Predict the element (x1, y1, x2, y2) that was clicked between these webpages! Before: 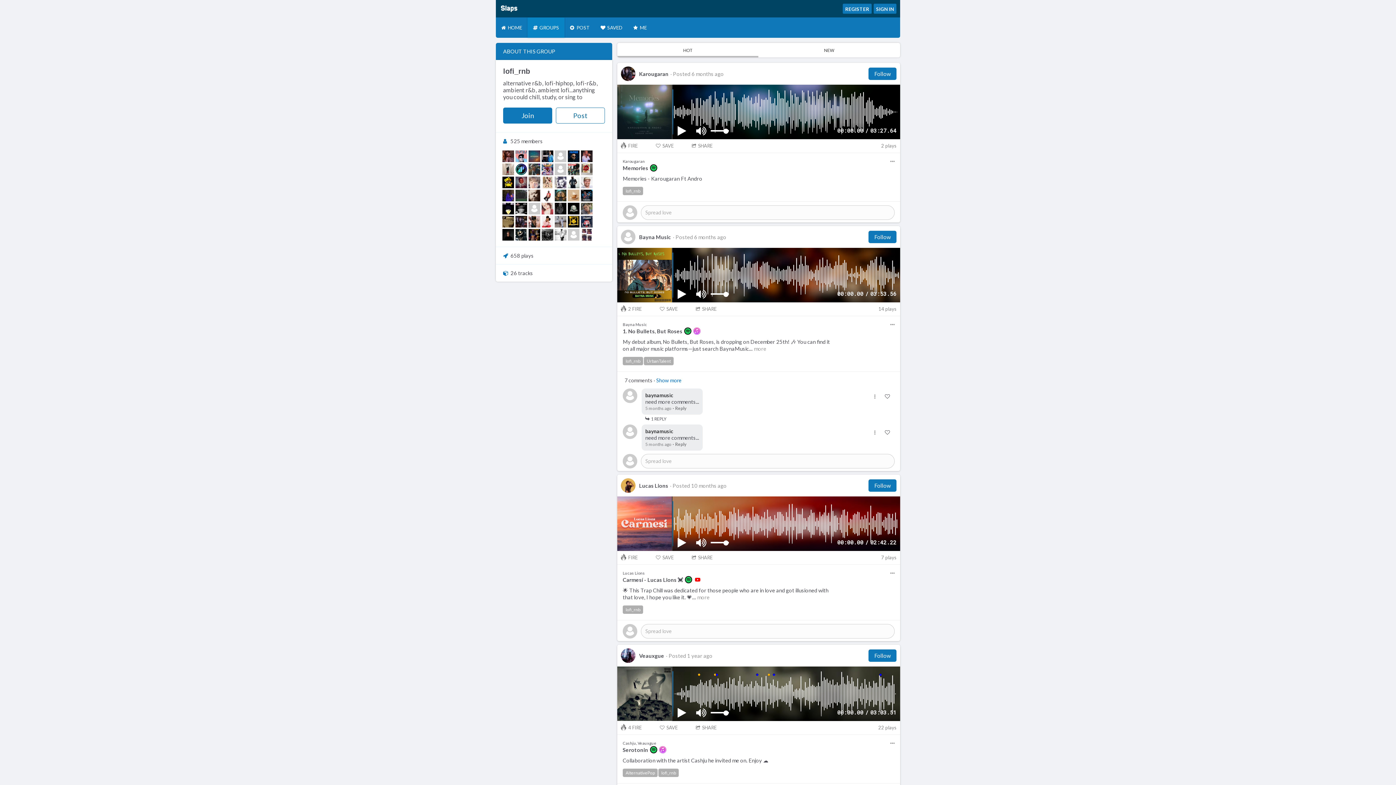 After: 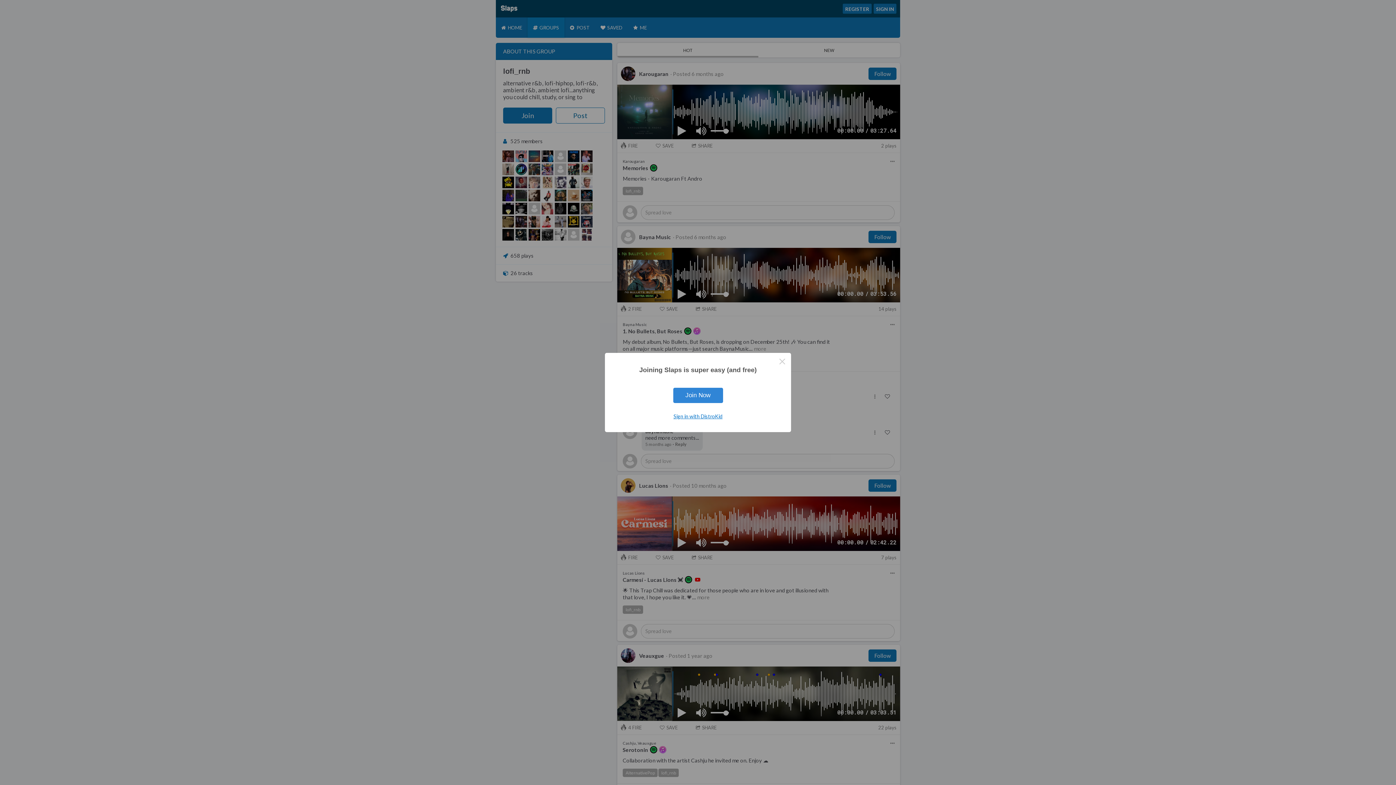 Action: bbox: (622, 454, 641, 468)